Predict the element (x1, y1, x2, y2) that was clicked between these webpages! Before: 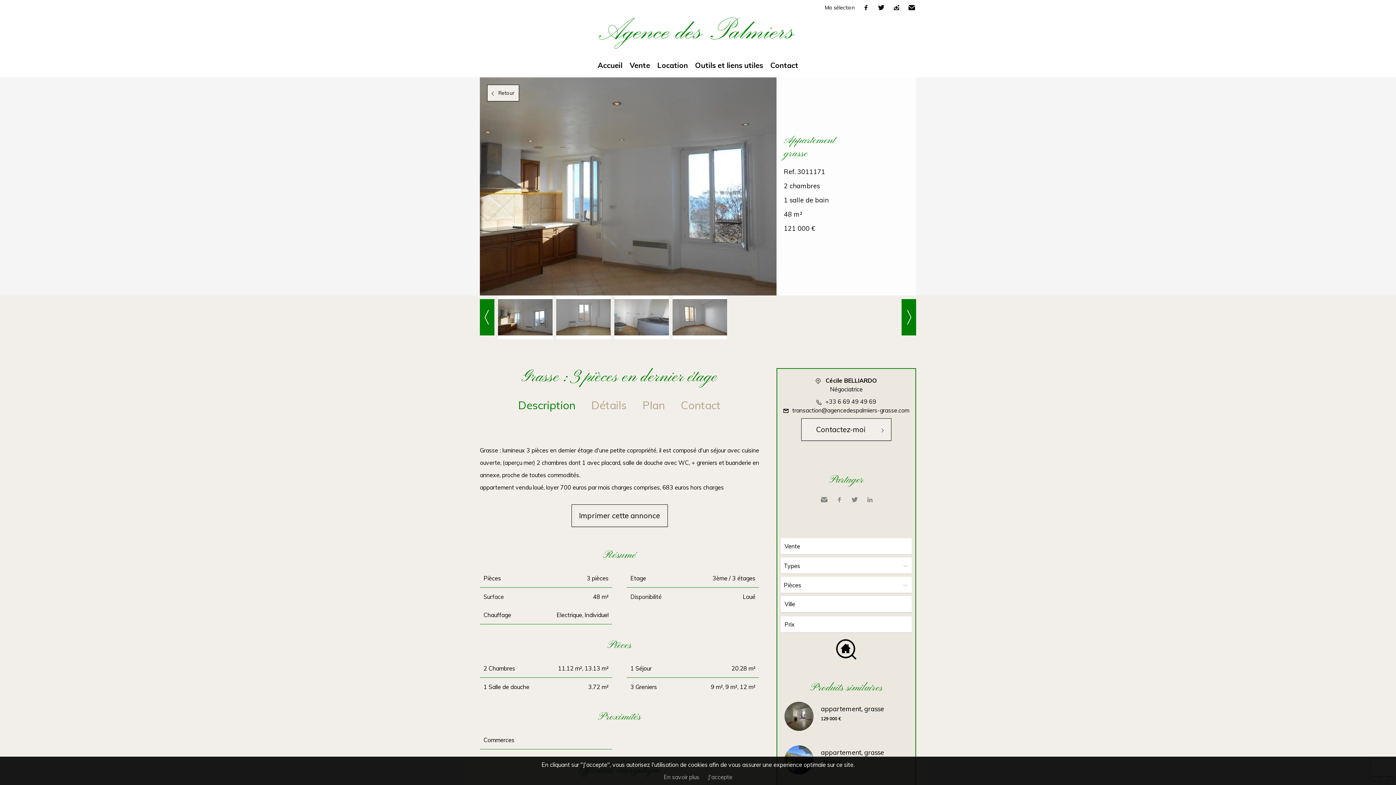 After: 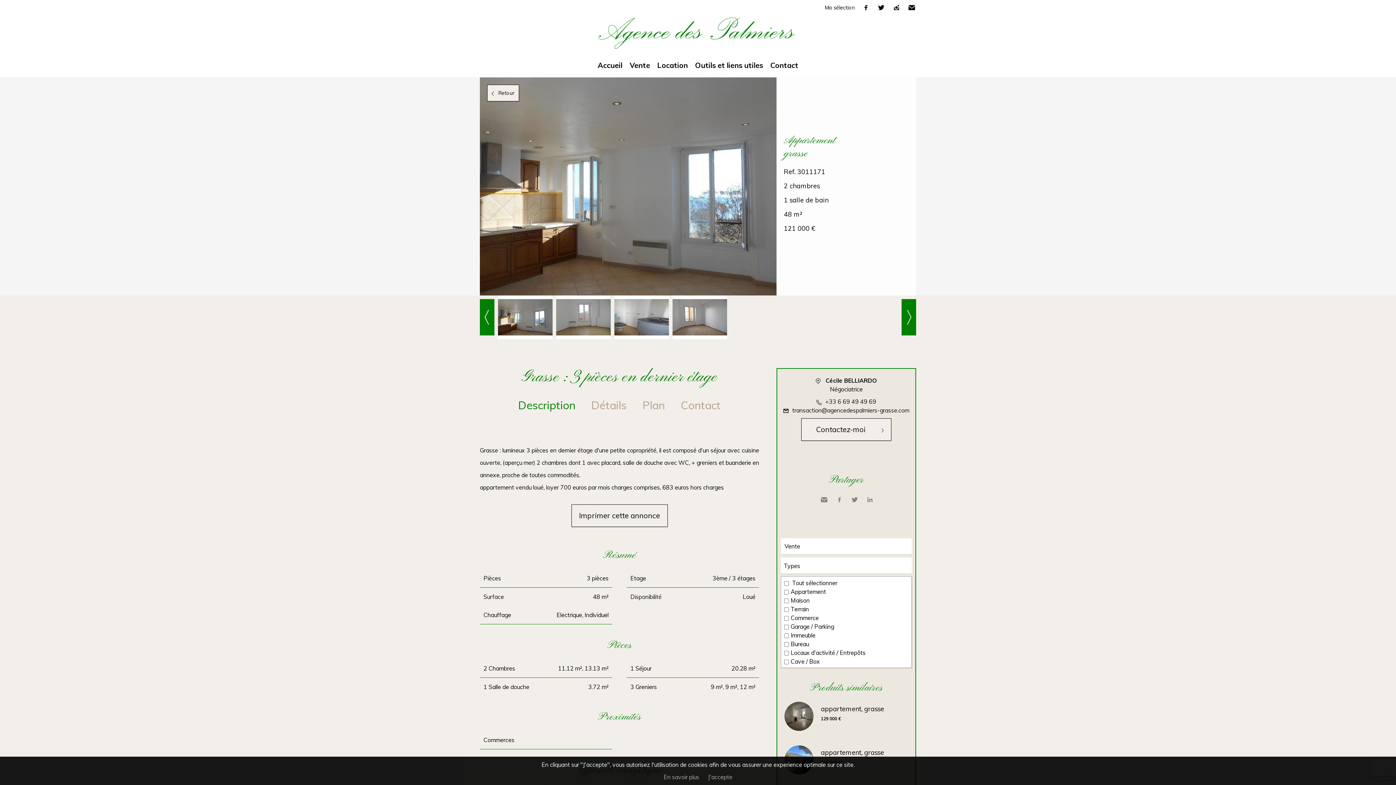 Action: label: Types bbox: (781, 557, 912, 574)